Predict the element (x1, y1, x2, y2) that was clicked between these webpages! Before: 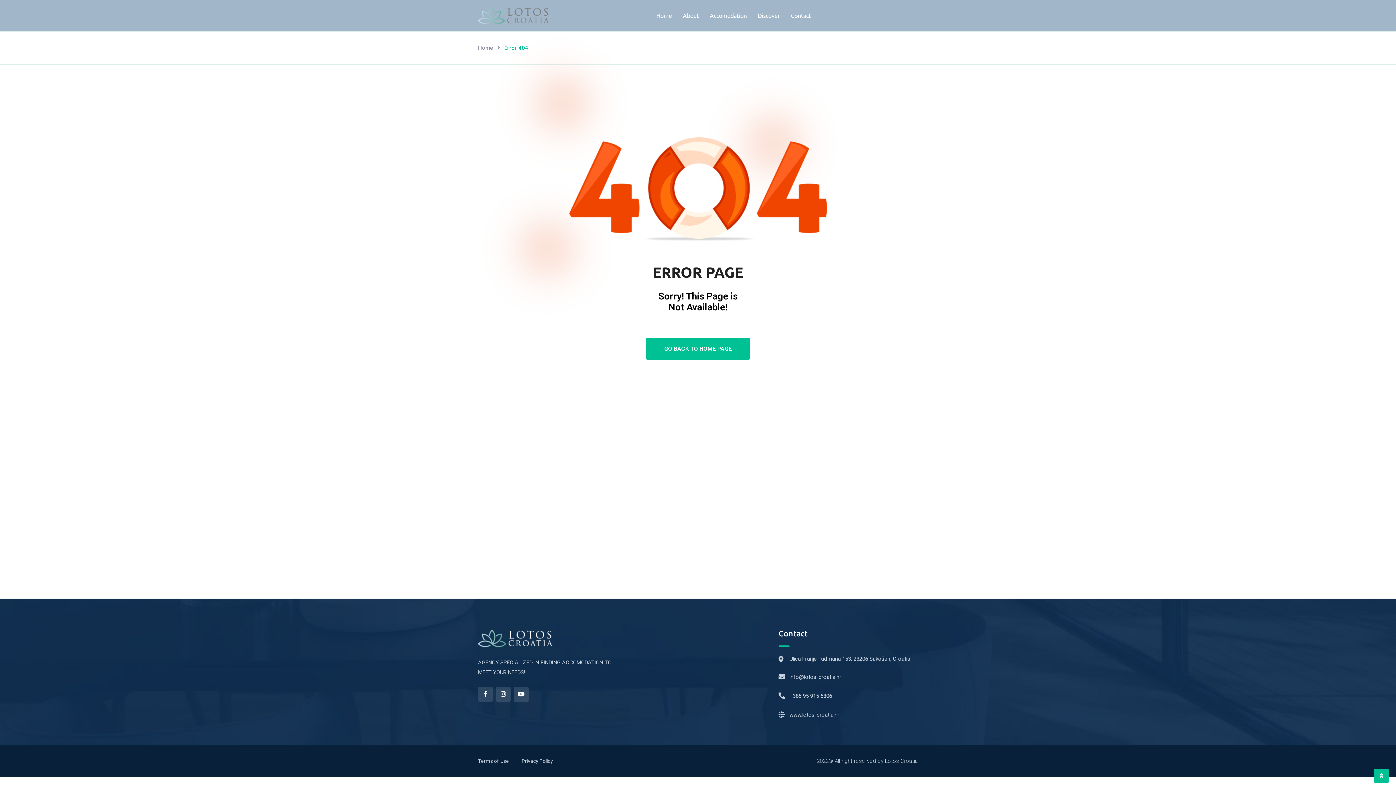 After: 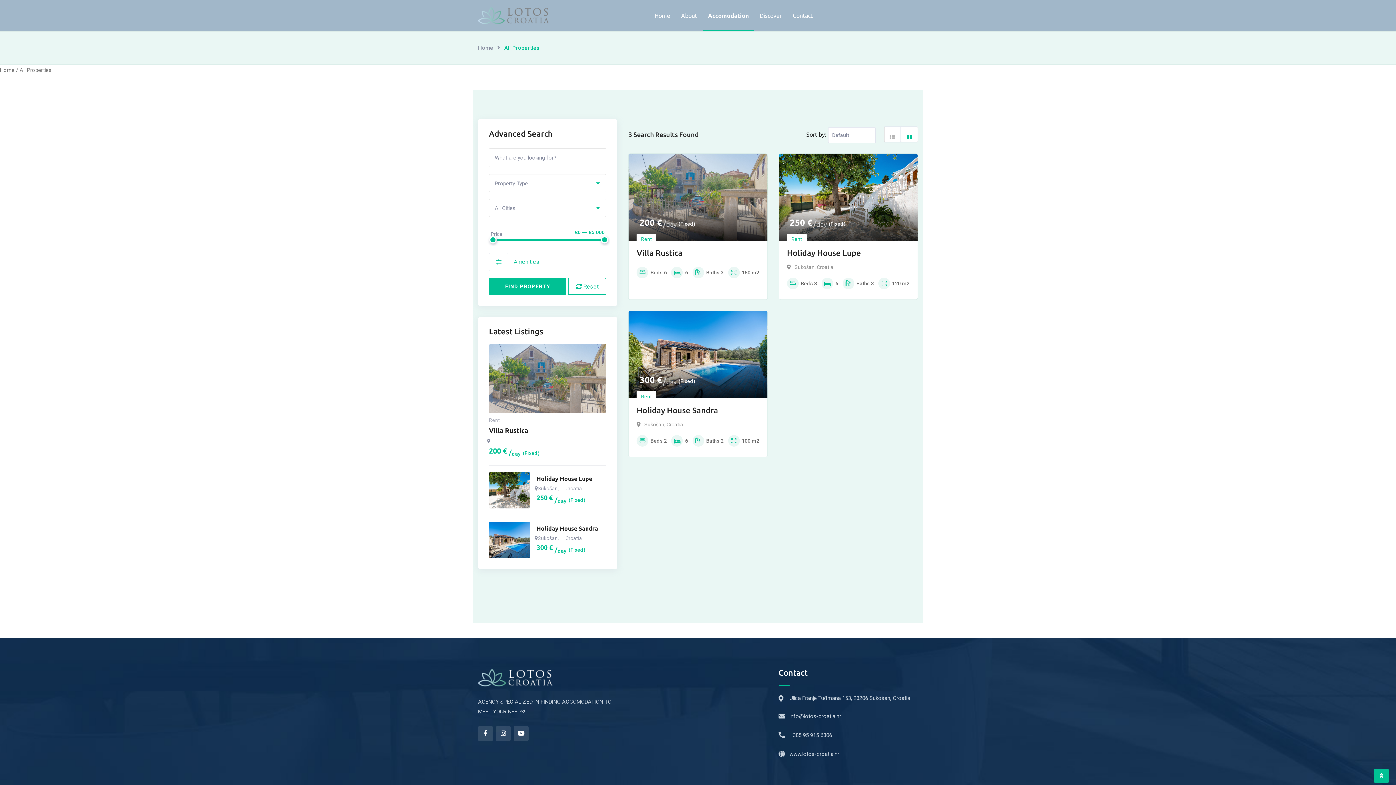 Action: label: Accomodation bbox: (704, 0, 752, 31)